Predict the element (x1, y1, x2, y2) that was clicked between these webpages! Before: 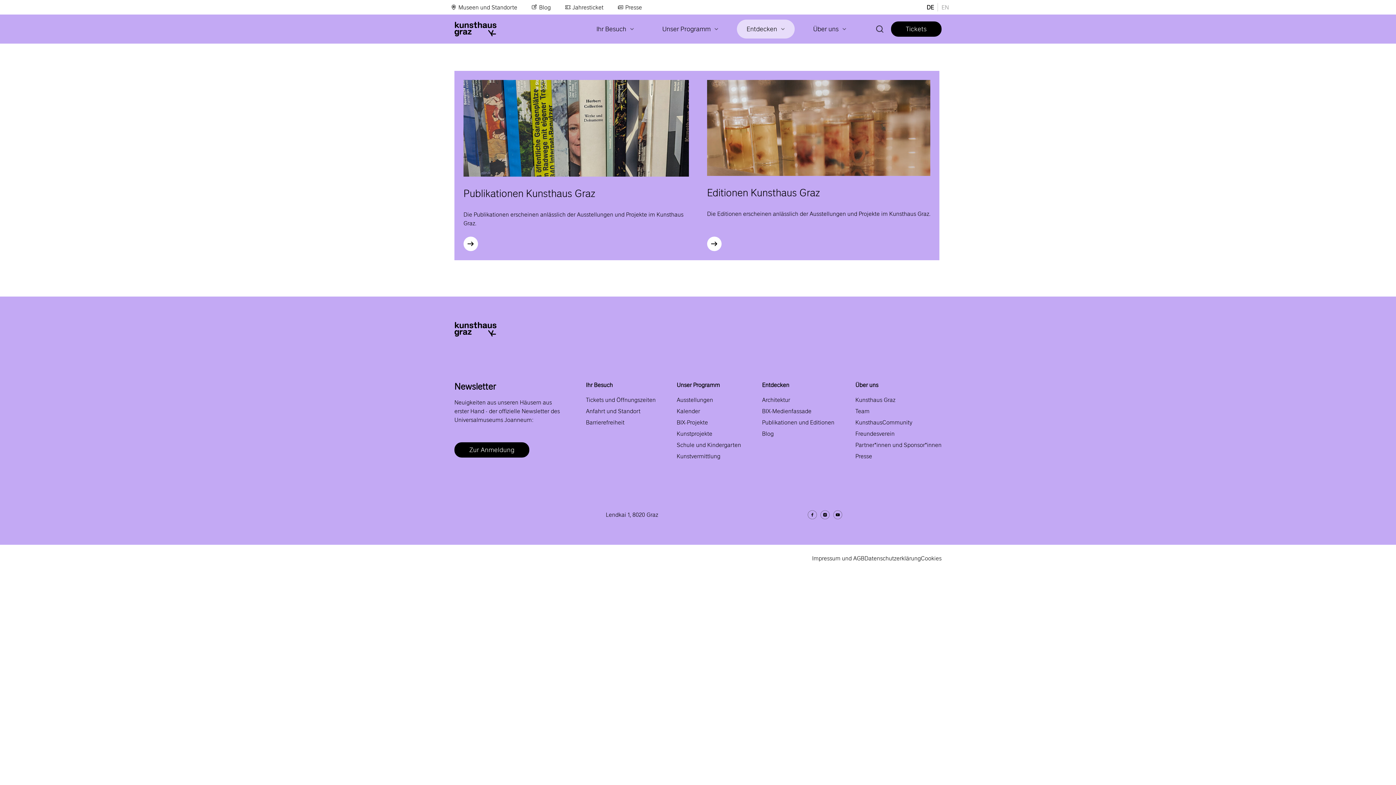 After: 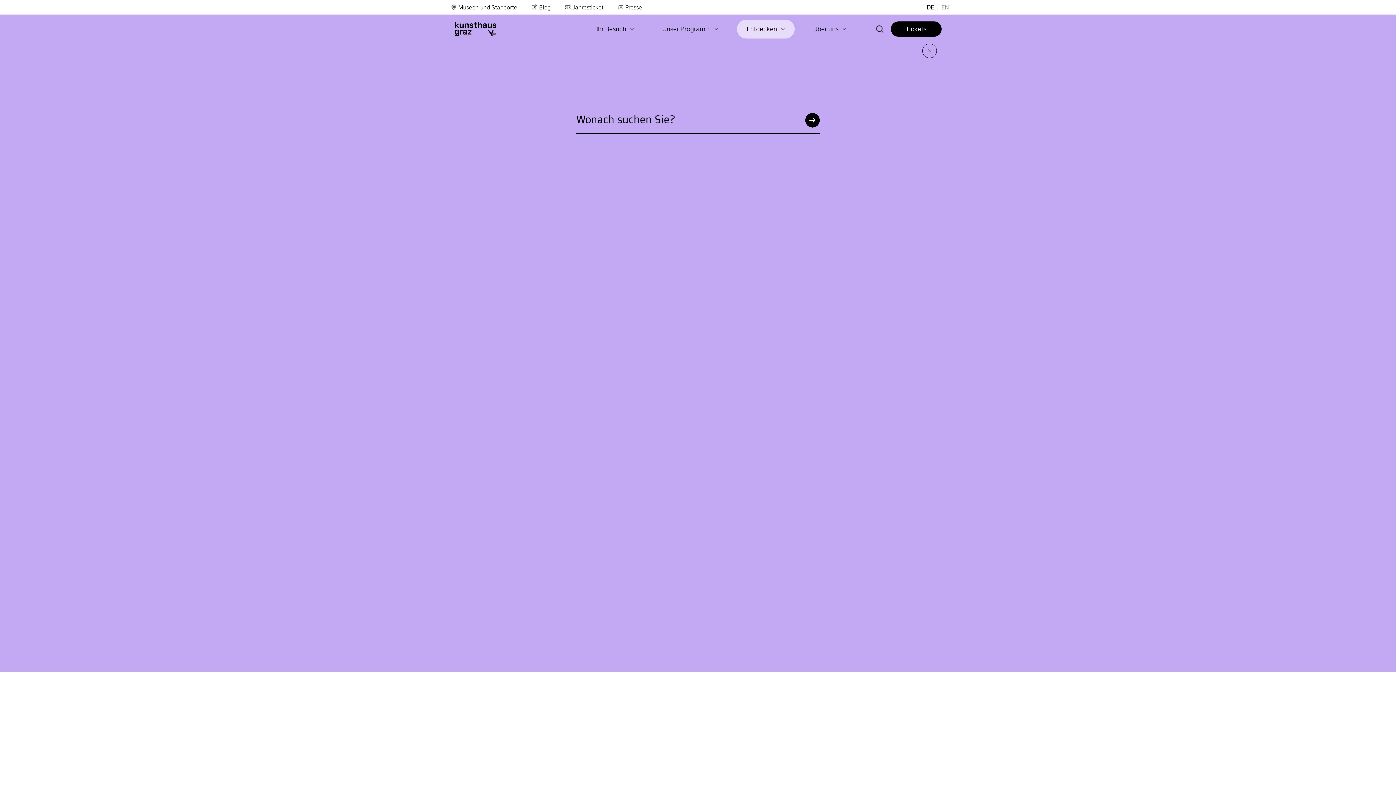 Action: bbox: (876, 14, 883, 44) label: suche